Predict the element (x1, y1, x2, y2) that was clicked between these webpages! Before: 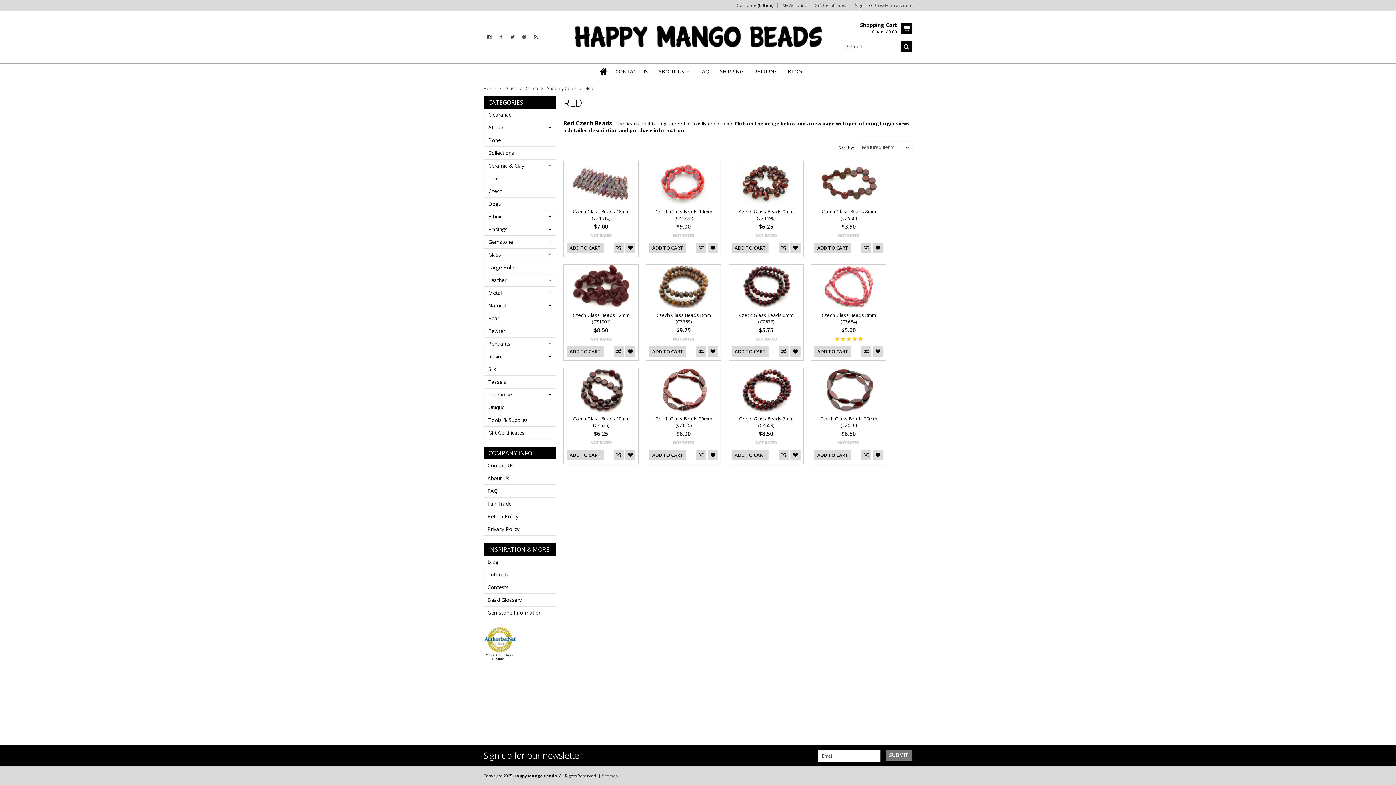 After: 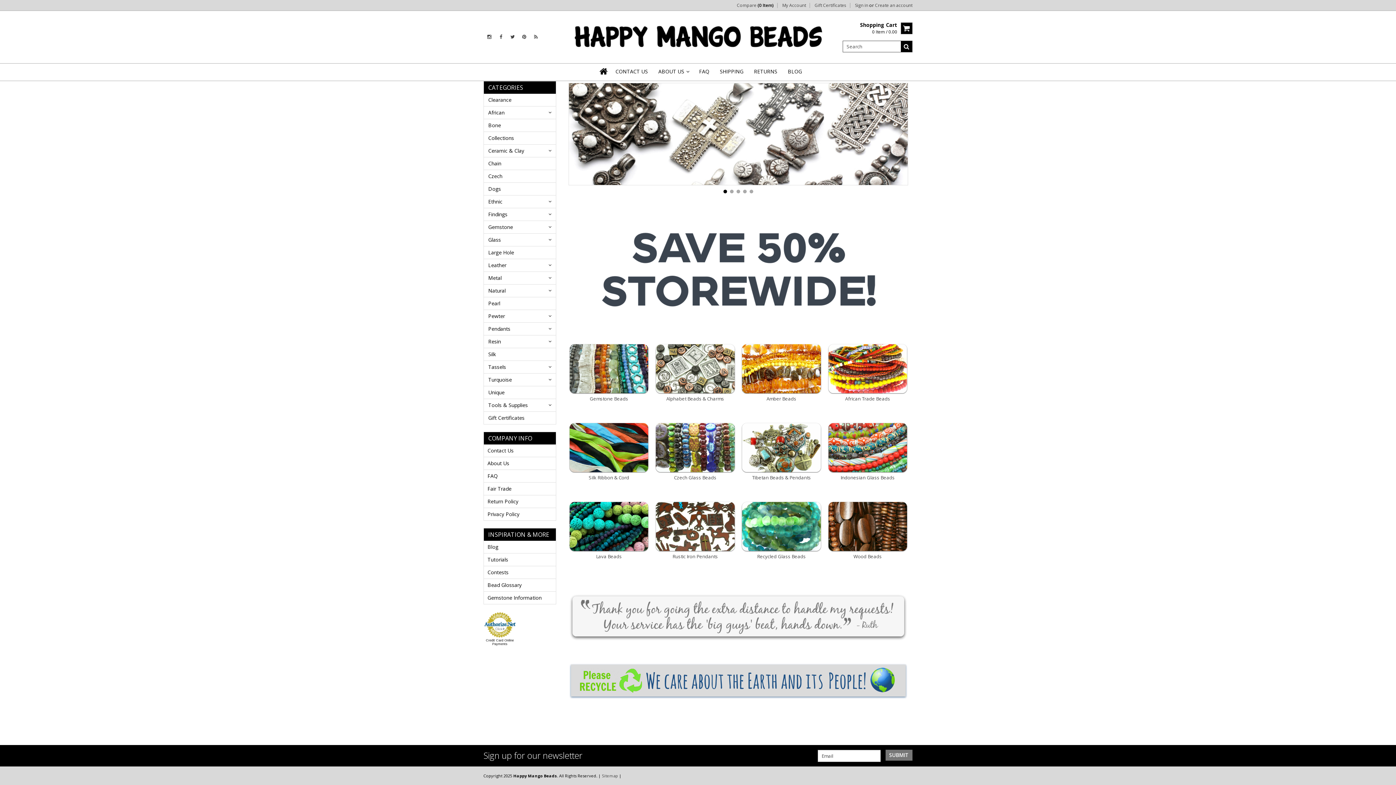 Action: bbox: (599, 66, 608, 75) label:  